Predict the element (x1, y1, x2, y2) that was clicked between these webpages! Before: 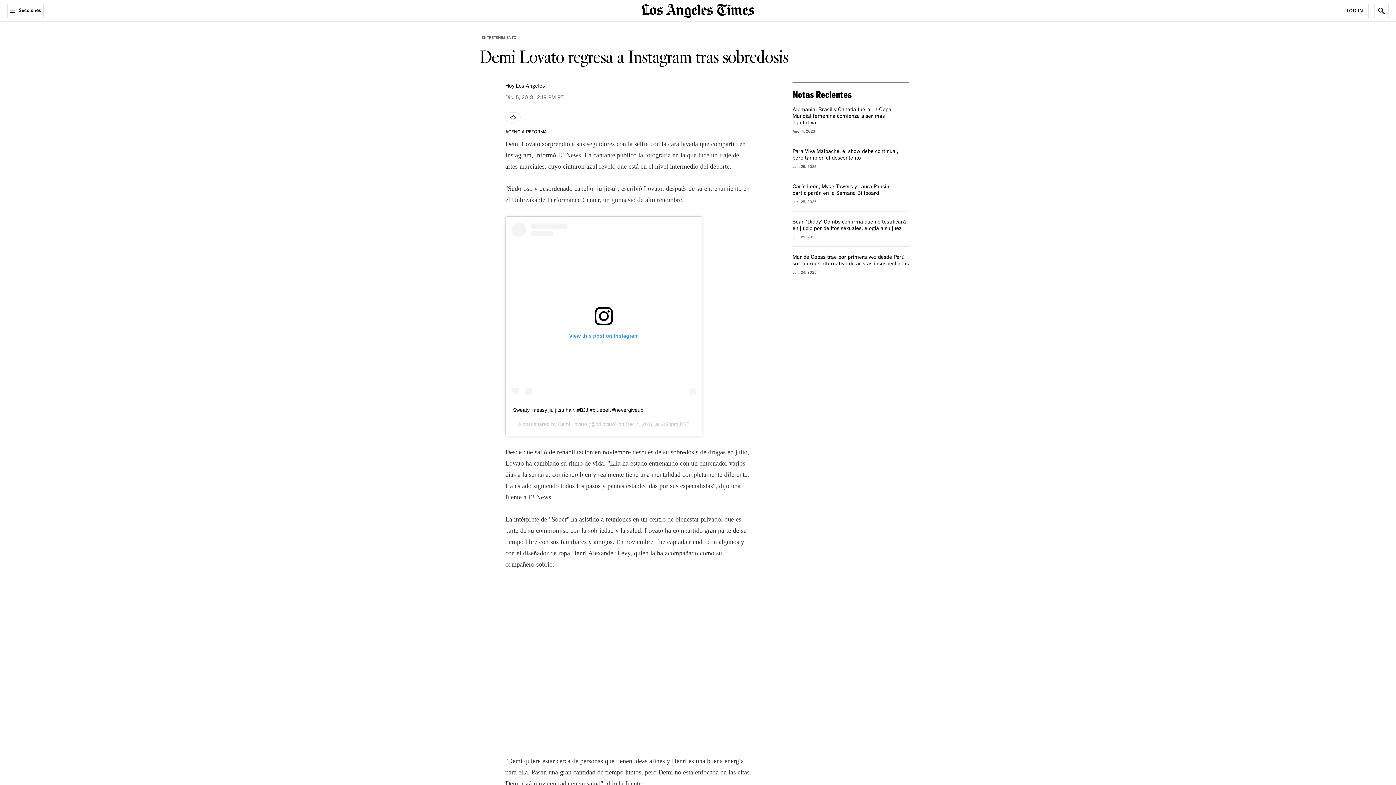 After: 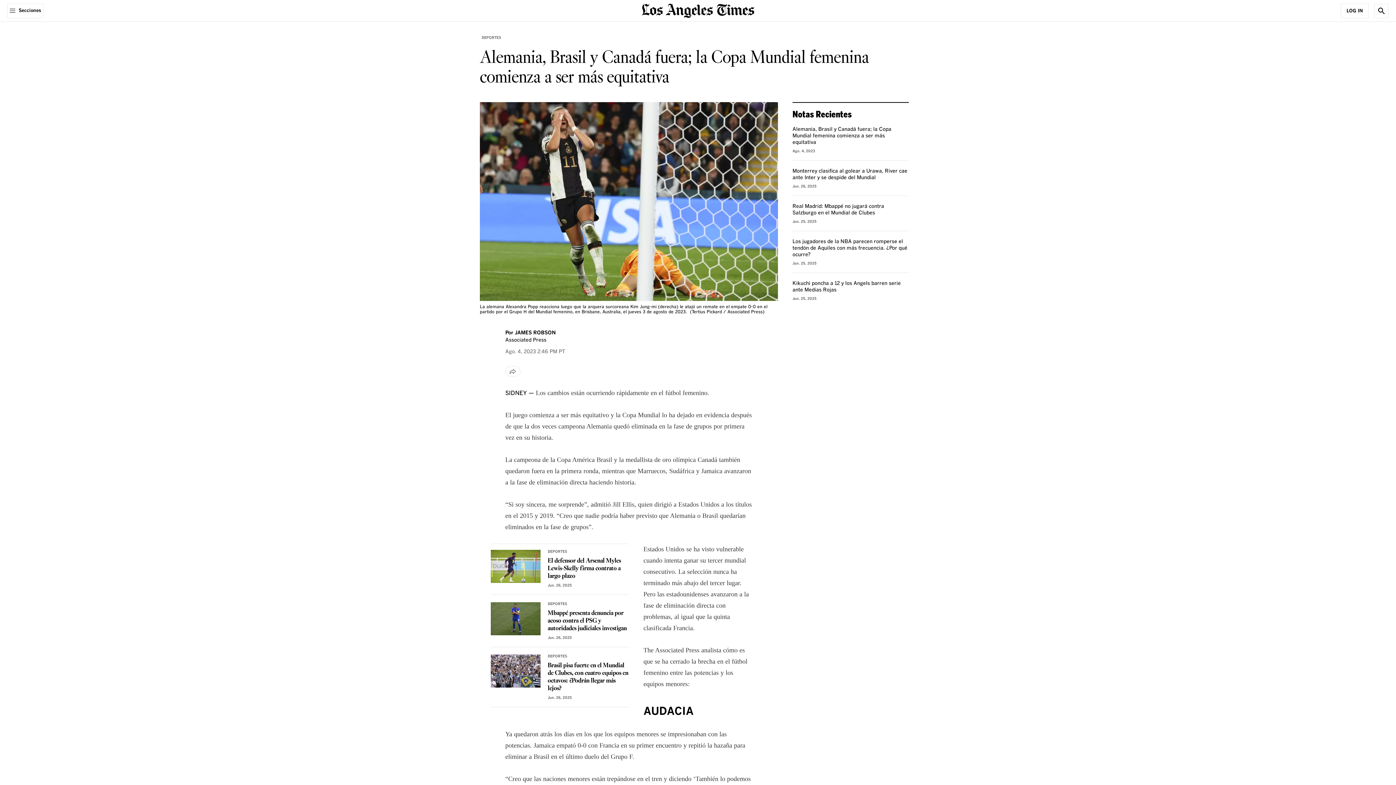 Action: label: Alemania, Brasil y Canadá fuera; la Copa Mundial femenina comienza a ser más equitativa bbox: (792, 107, 891, 125)